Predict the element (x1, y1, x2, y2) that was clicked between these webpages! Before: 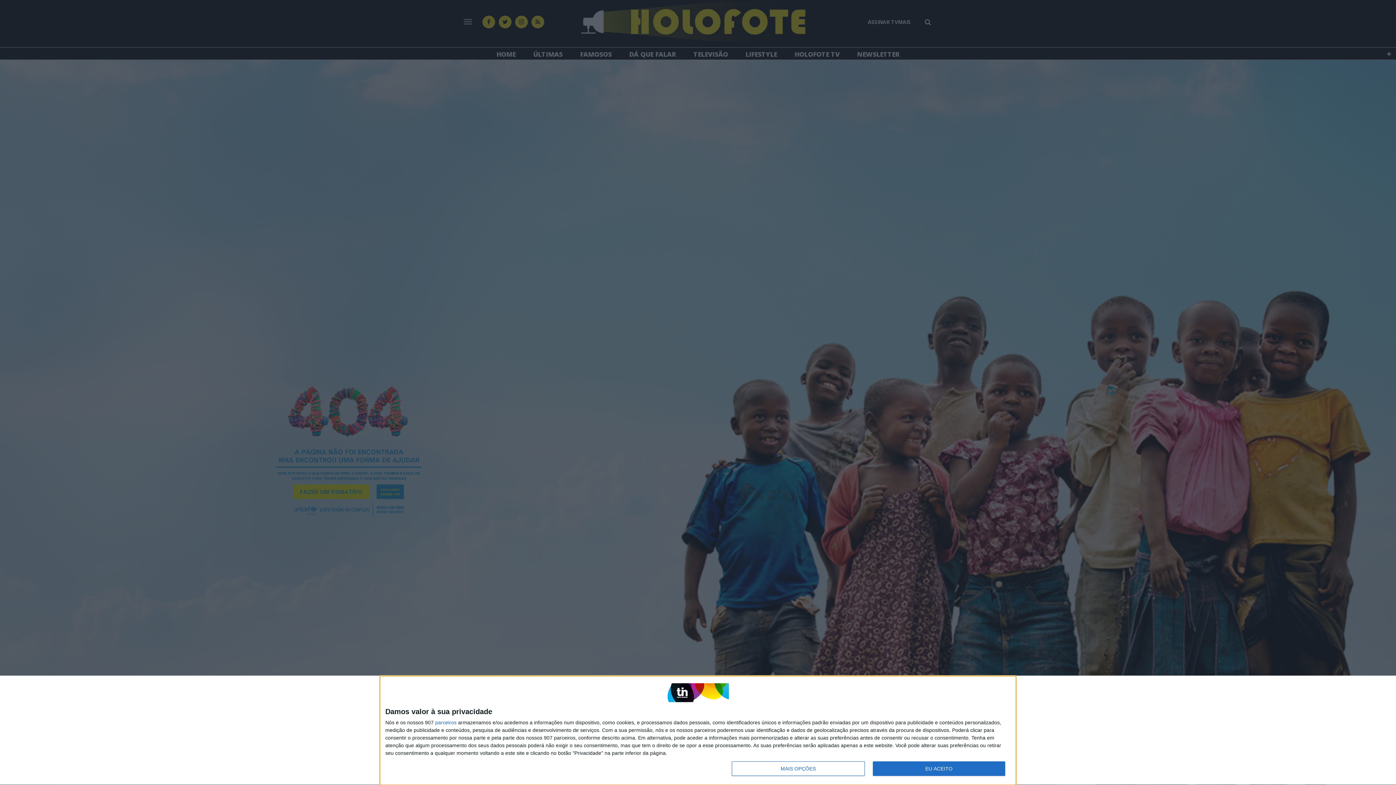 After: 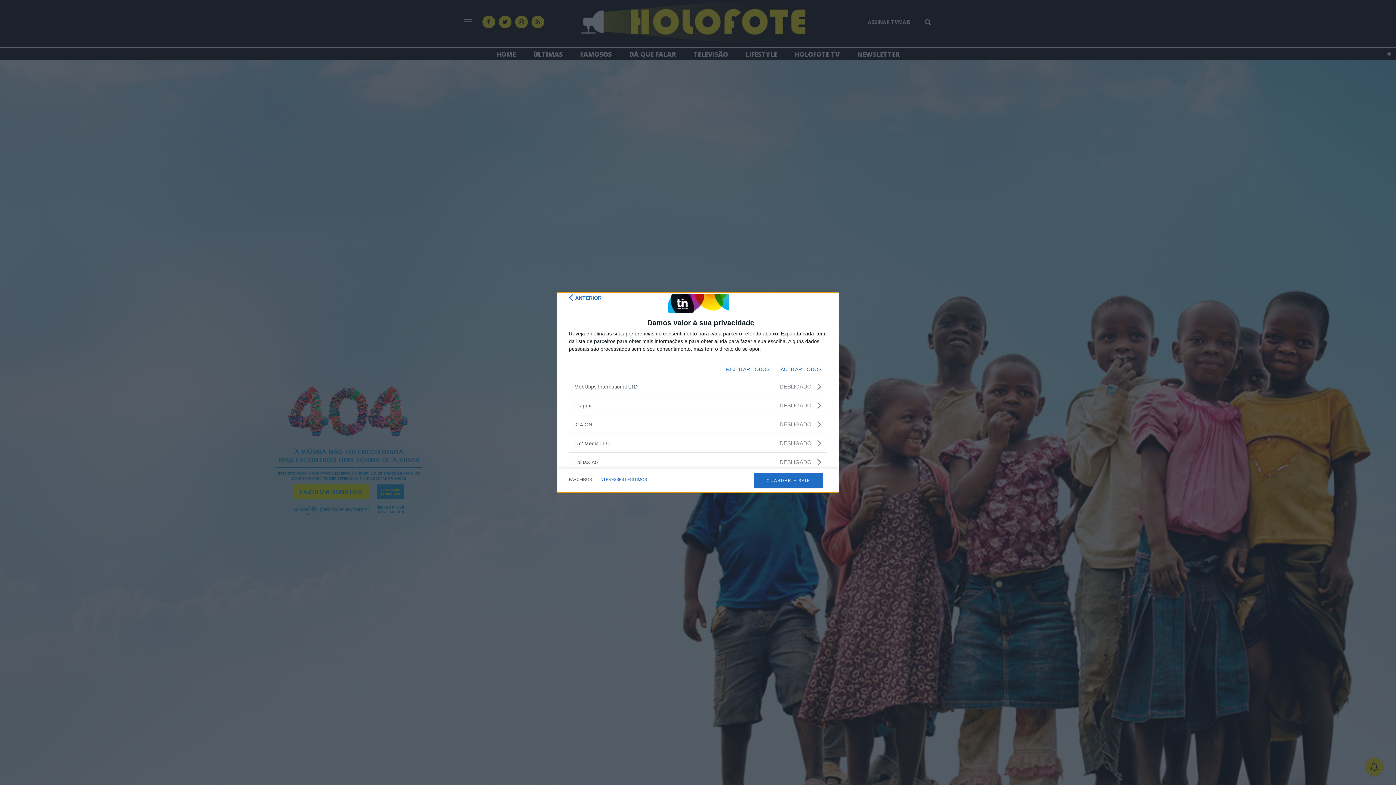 Action: label: parceiros bbox: (435, 720, 456, 725)